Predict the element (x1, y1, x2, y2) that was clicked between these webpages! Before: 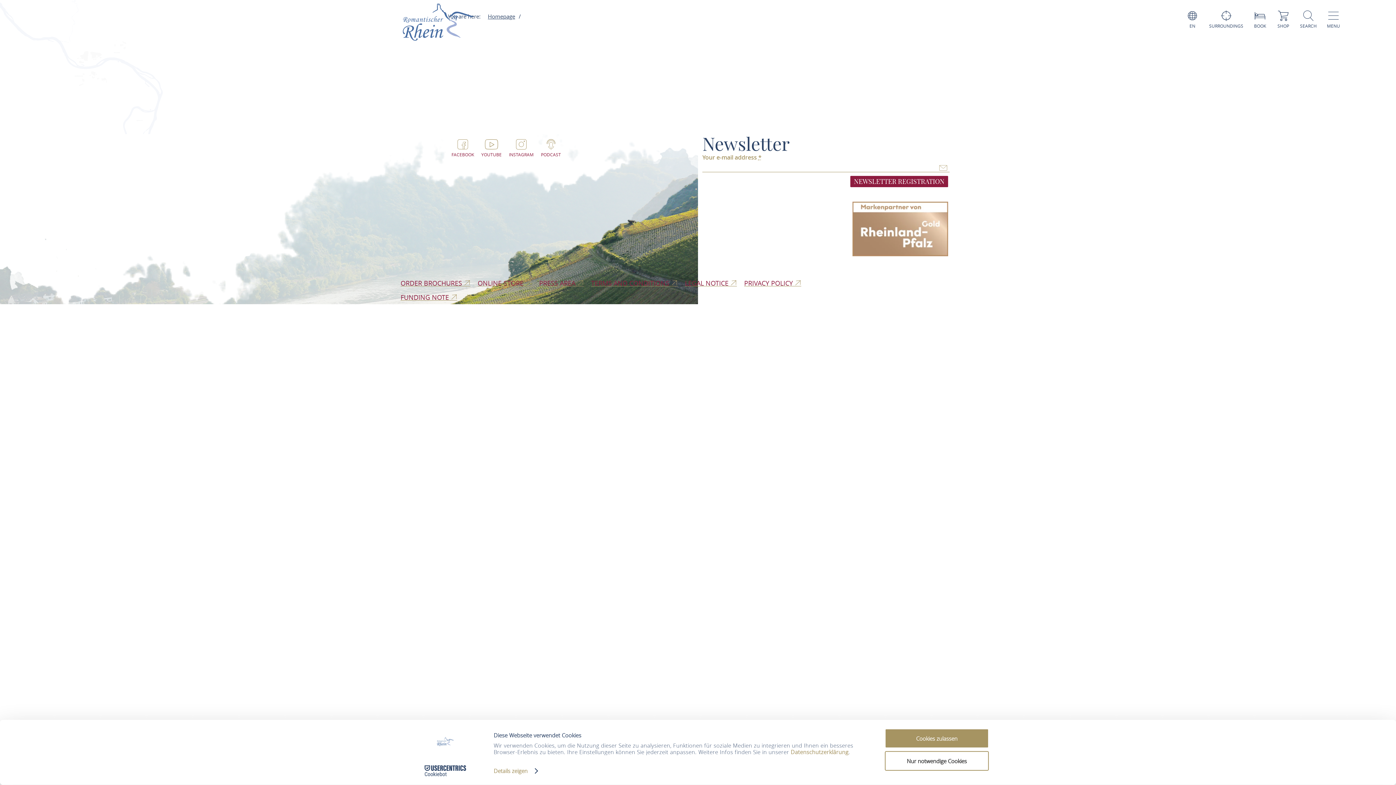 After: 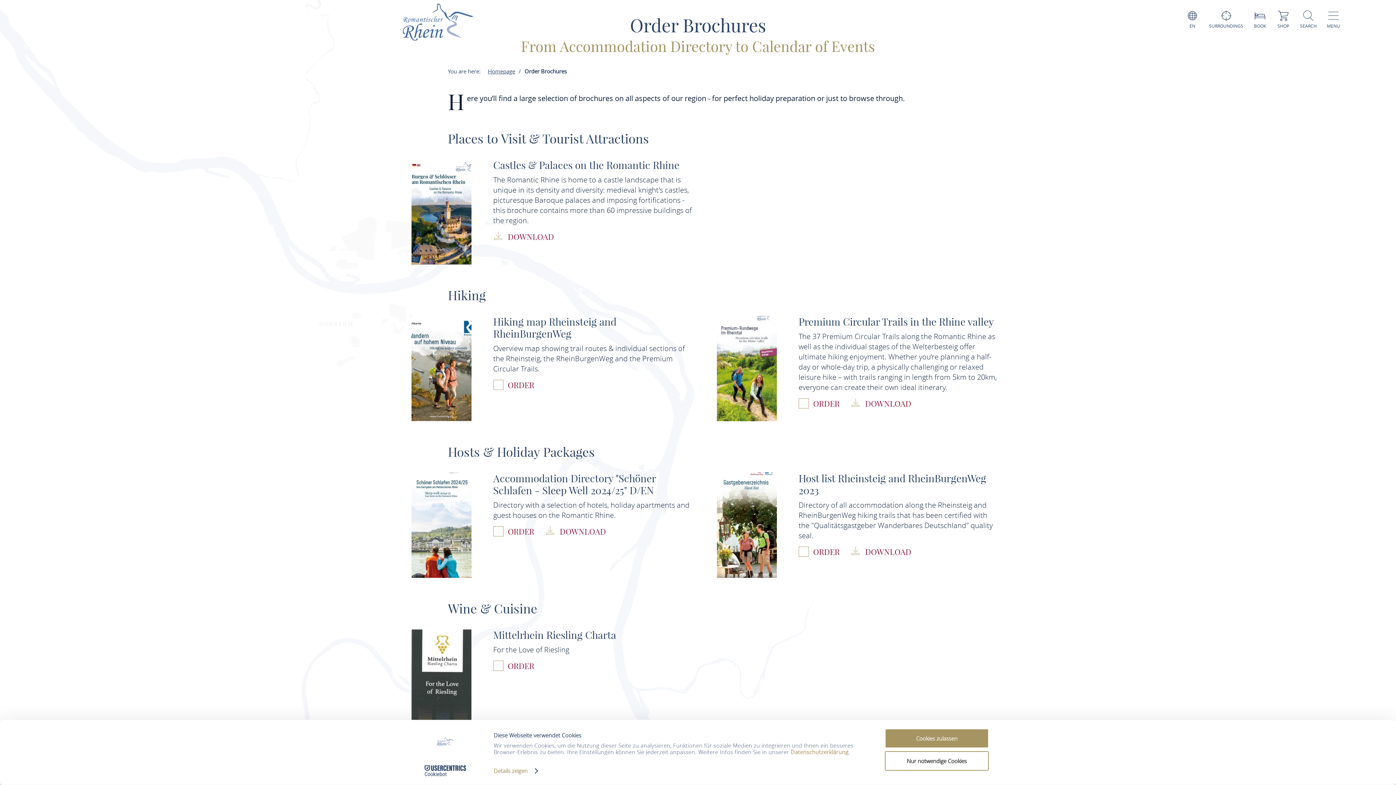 Action: label: ONLINE STORE  bbox: (474, 276, 535, 290)